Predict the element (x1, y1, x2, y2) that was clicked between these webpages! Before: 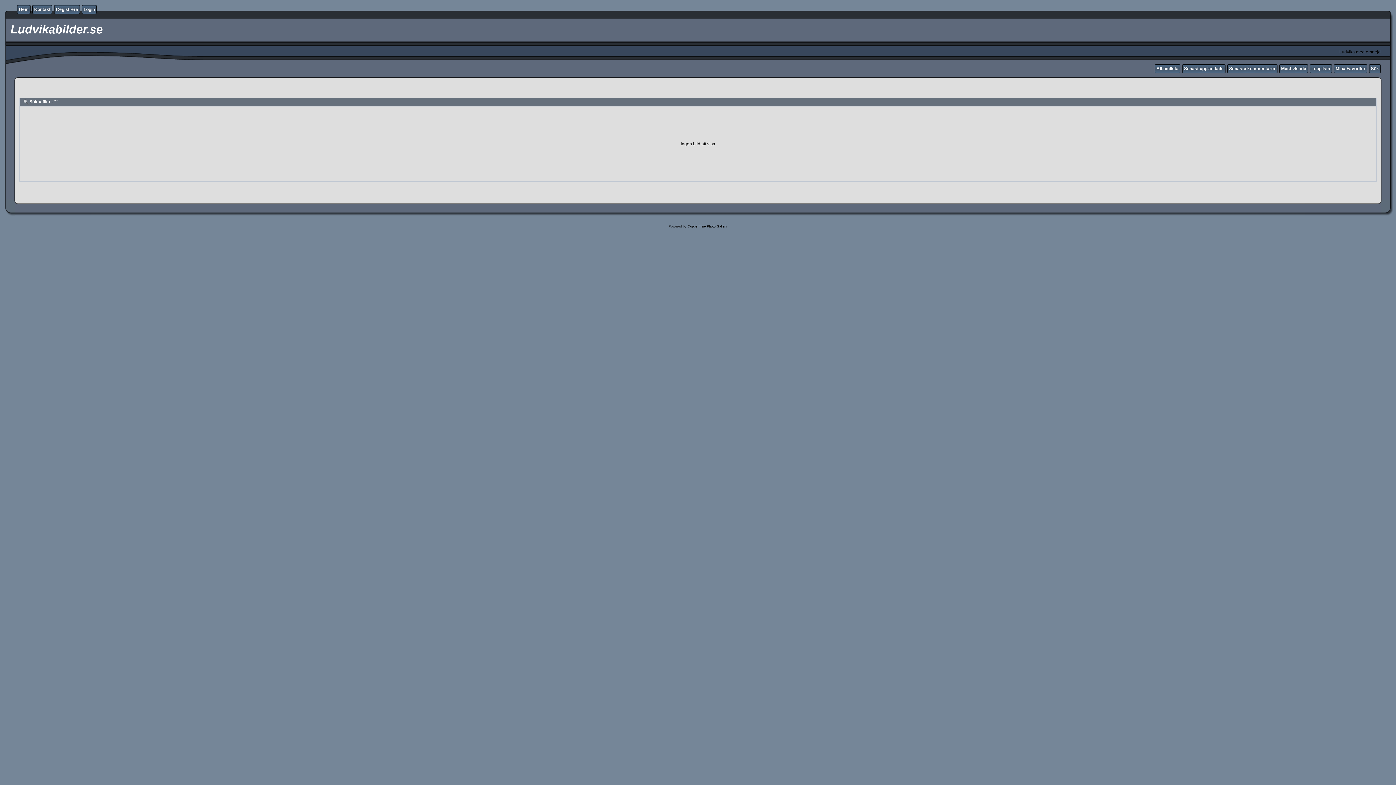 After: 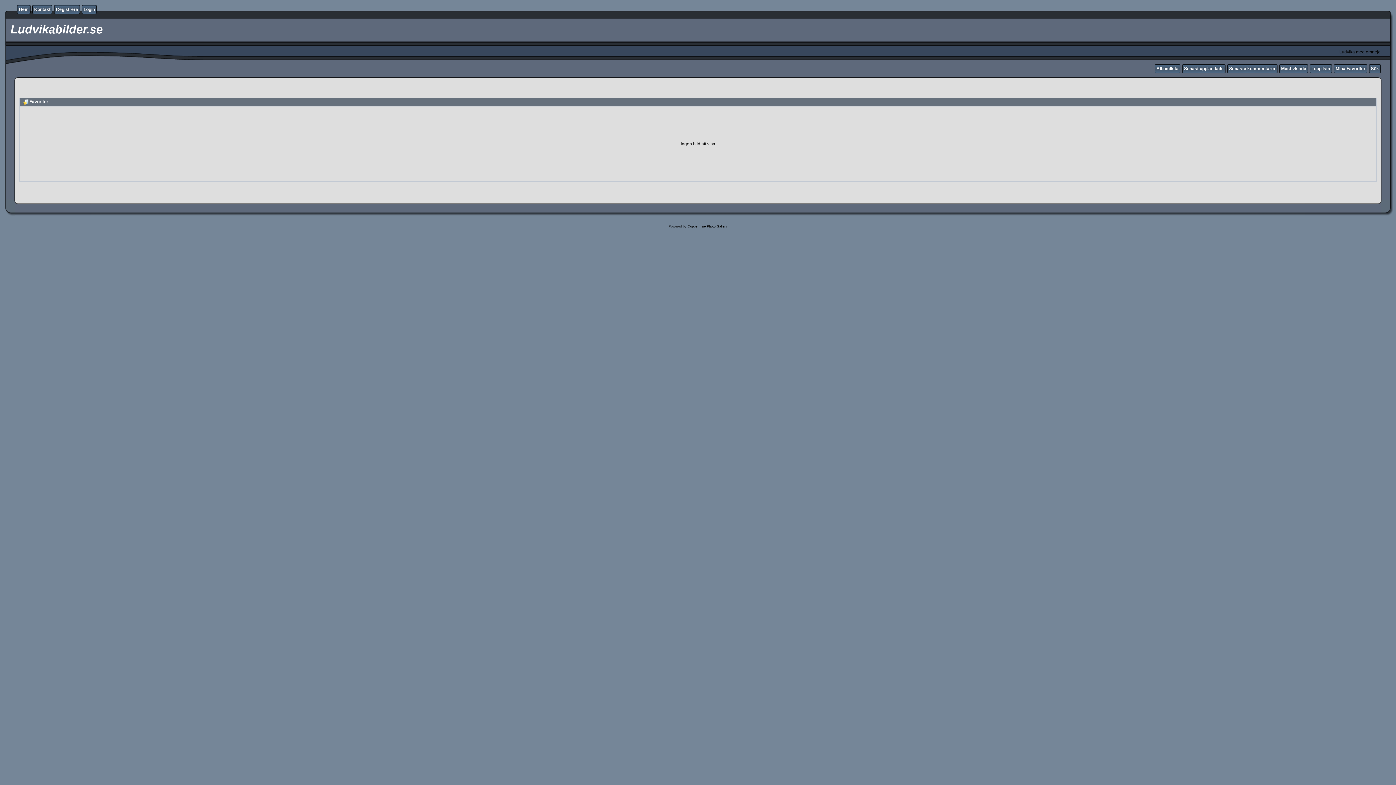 Action: bbox: (1336, 66, 1365, 71) label: Mina Favoriter